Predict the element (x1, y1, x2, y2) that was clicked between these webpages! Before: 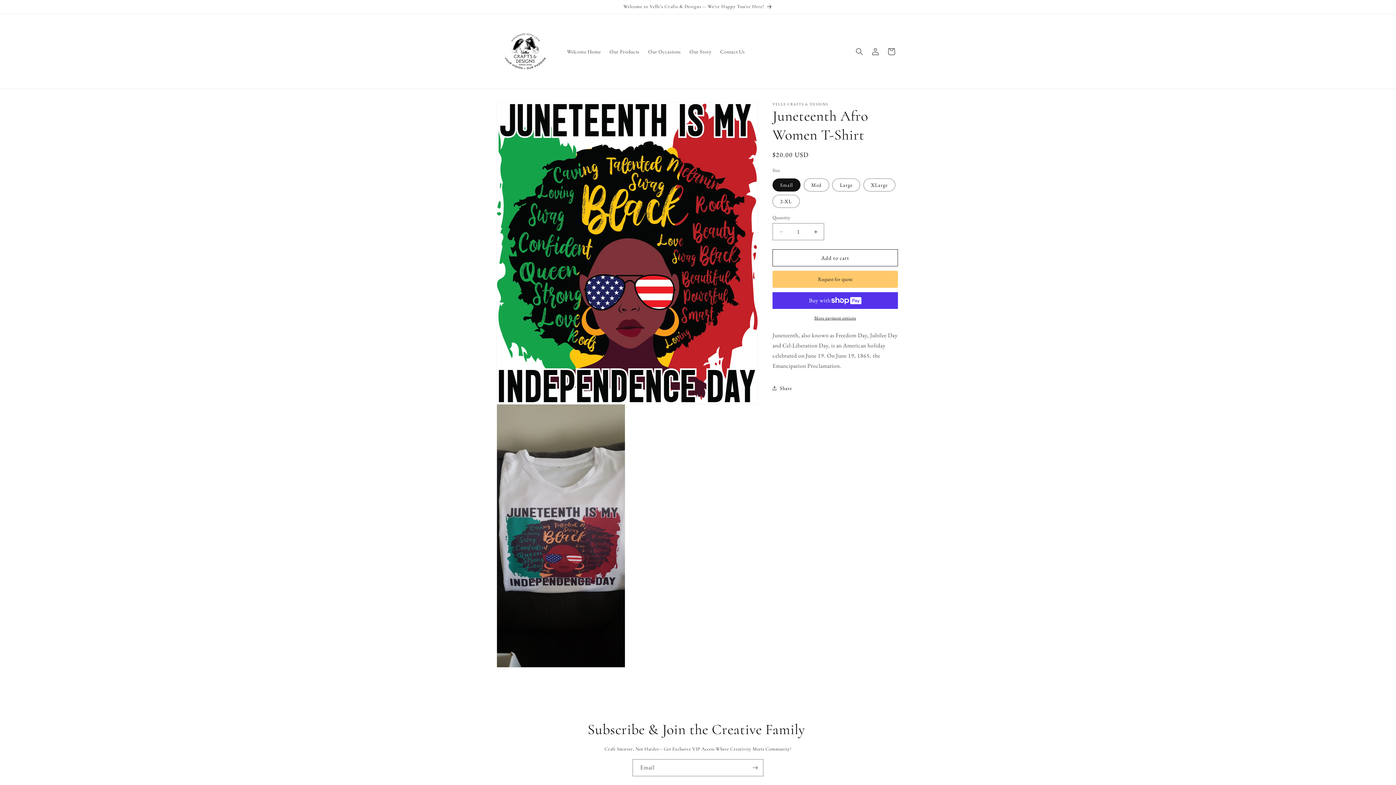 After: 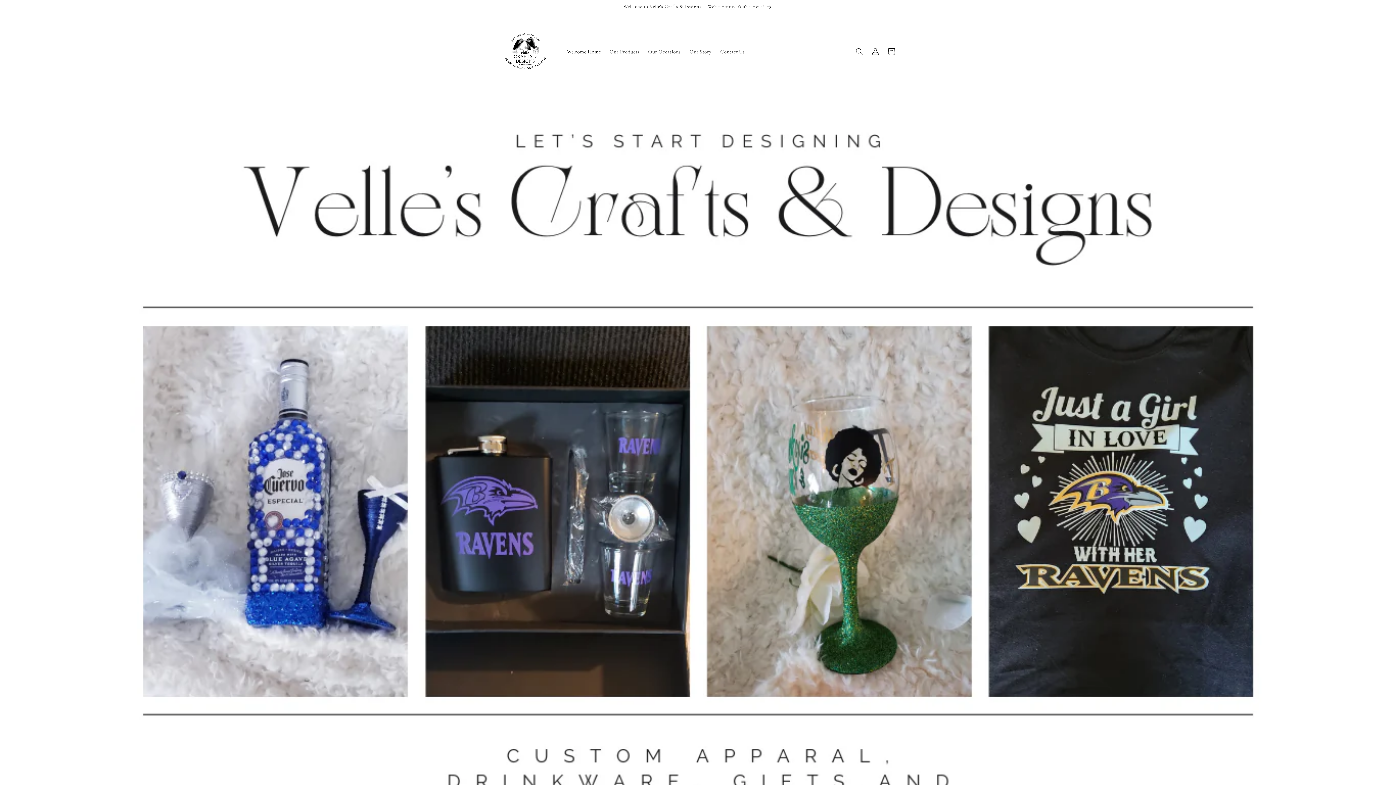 Action: bbox: (495, 21, 555, 81)